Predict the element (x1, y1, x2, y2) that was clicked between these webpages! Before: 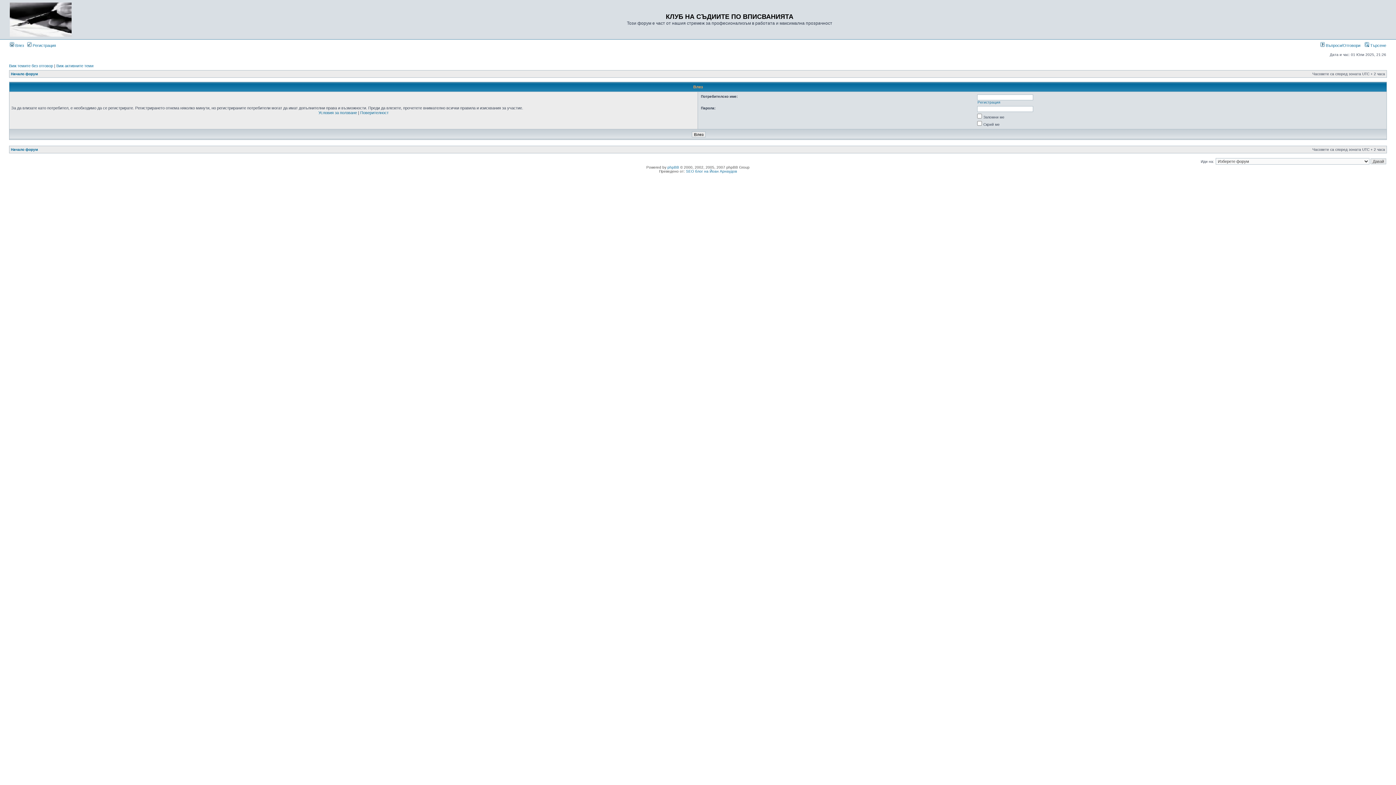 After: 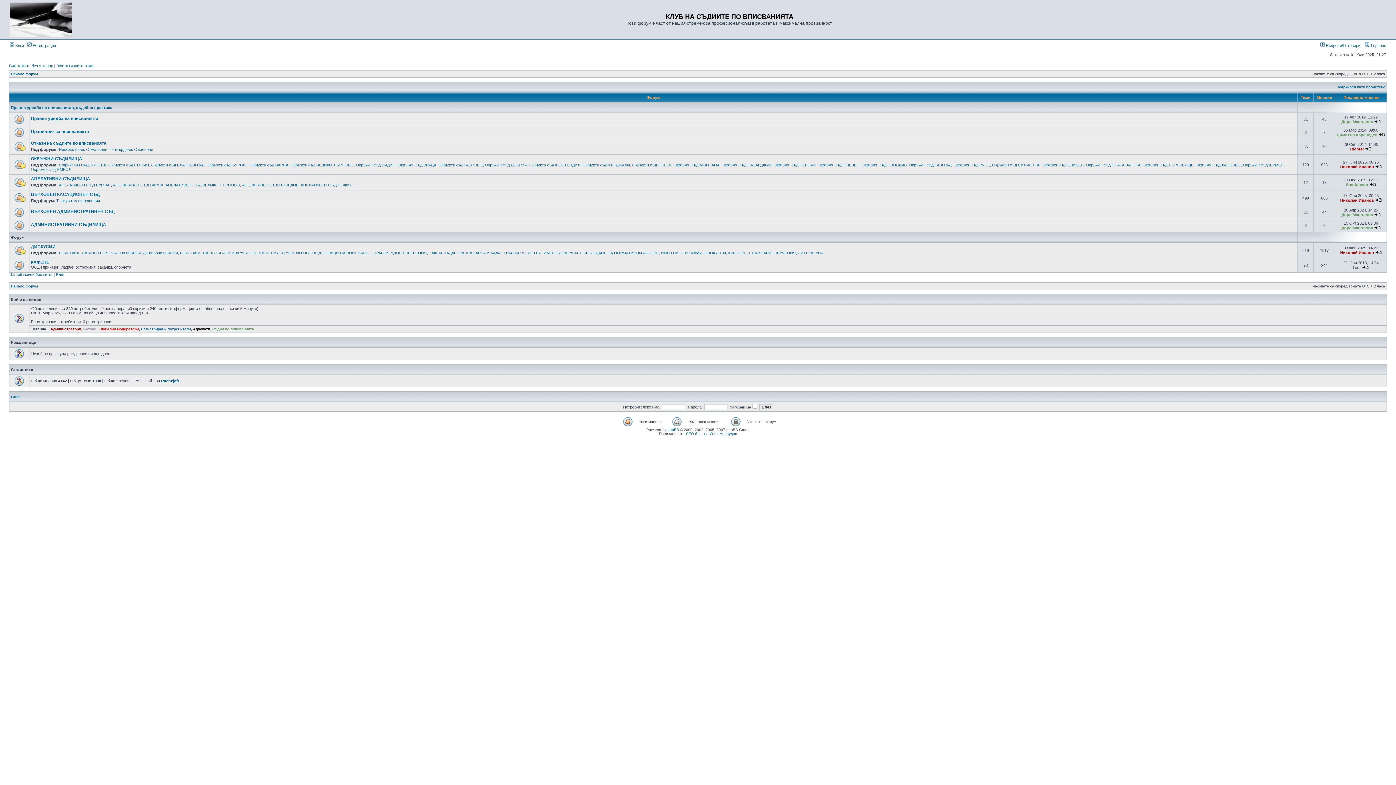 Action: label: Начало форум bbox: (10, 147, 37, 151)